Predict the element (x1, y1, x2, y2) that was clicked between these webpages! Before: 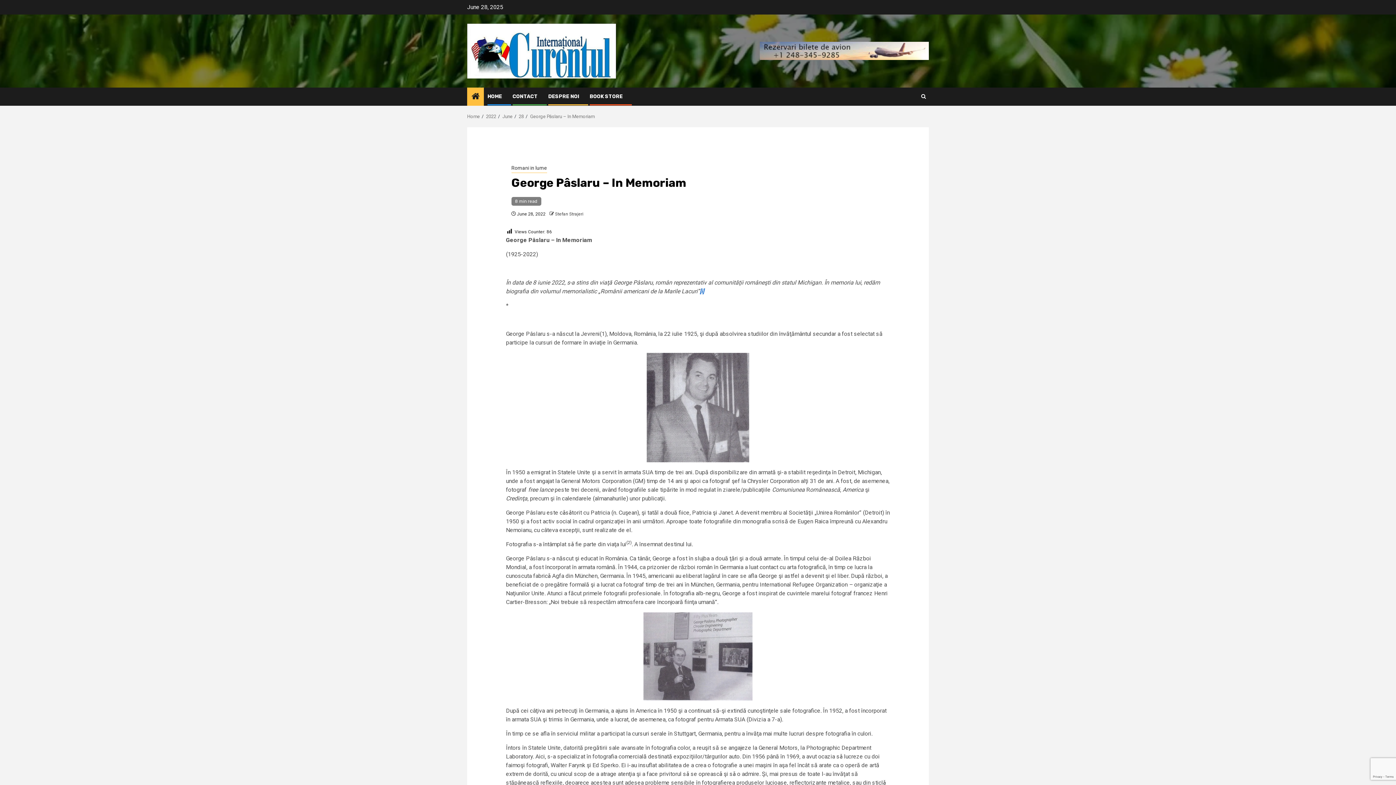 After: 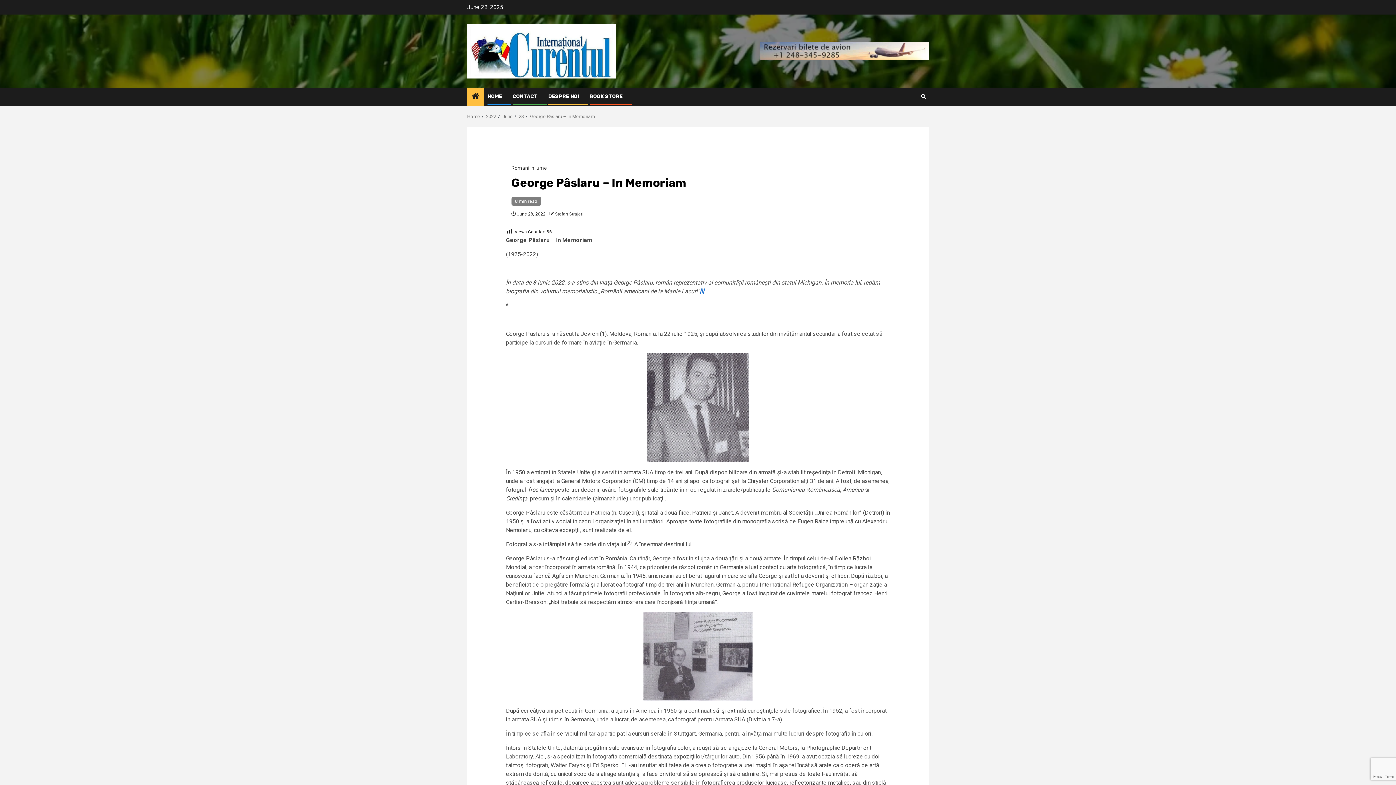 Action: bbox: (530, 113, 594, 119) label: George Pâslaru – In Memoriam